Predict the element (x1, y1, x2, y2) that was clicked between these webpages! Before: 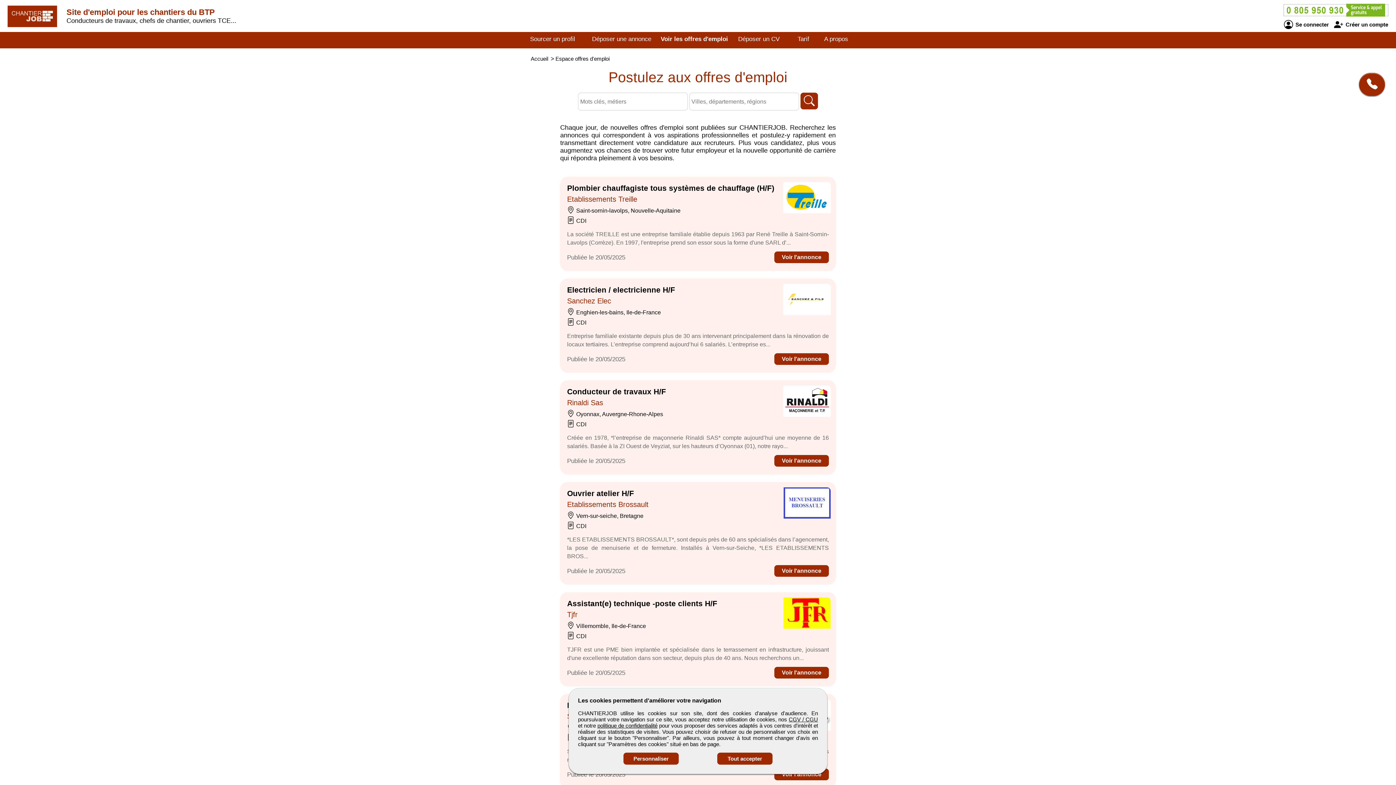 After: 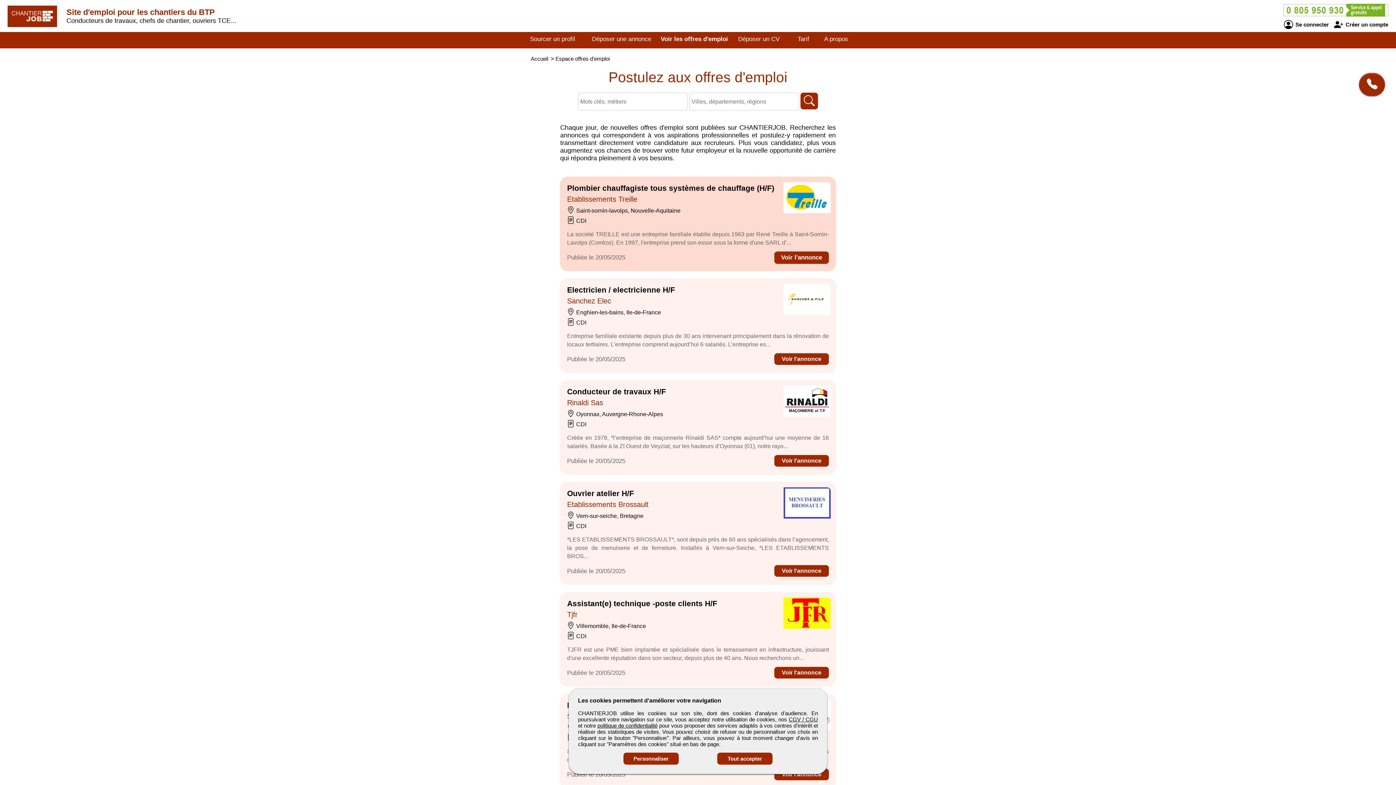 Action: bbox: (774, 251, 829, 263) label: Voir l'annonce